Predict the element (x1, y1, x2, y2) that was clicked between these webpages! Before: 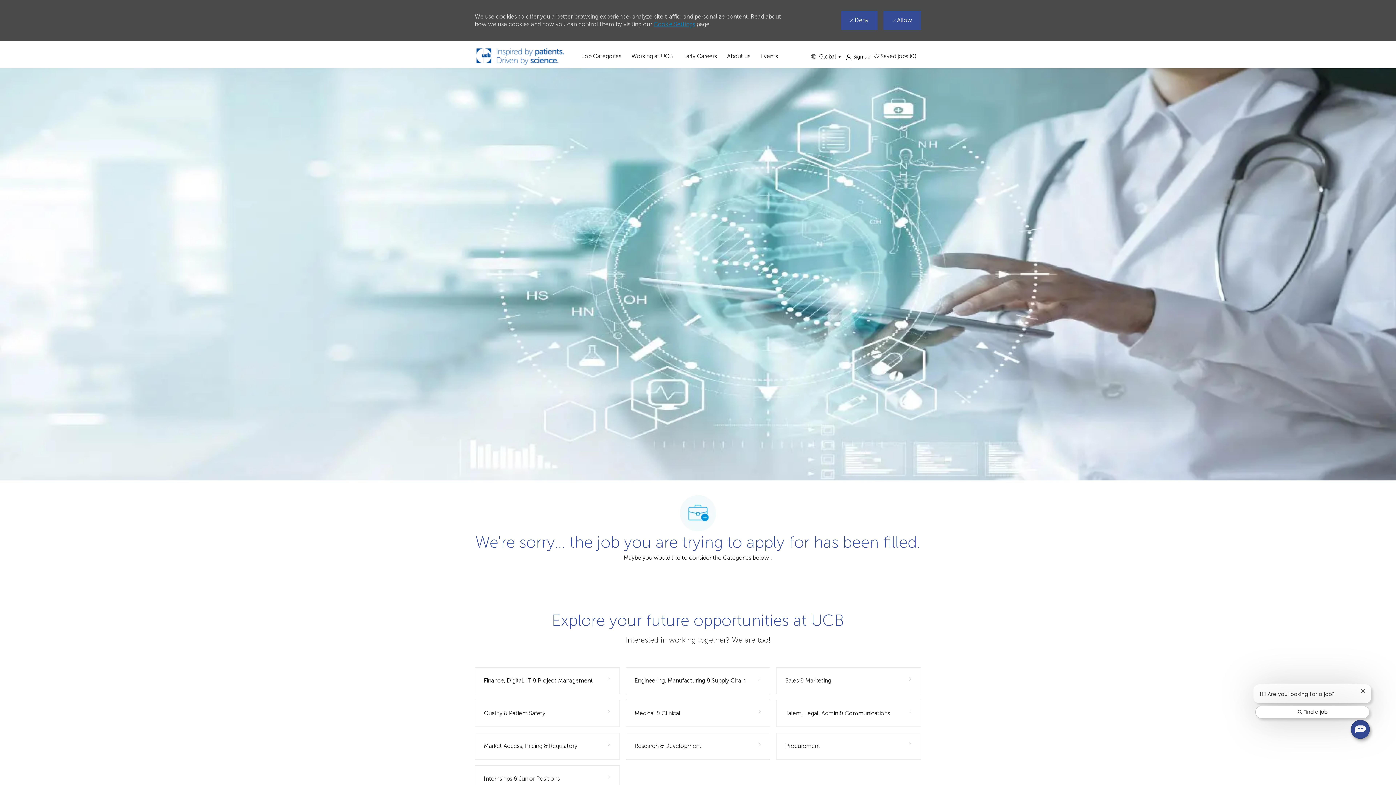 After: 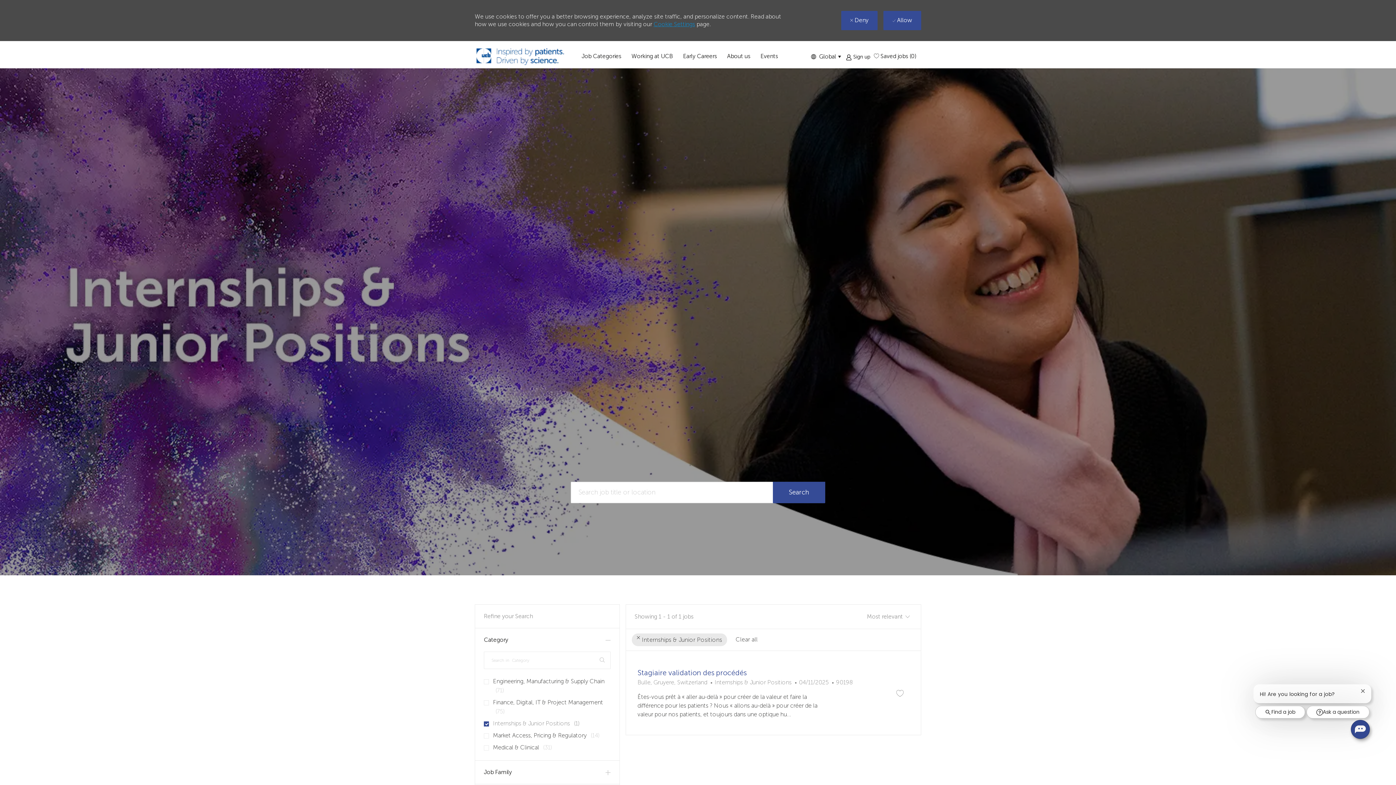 Action: bbox: (474, 765, 619, 792) label: Internships & Junior Positions